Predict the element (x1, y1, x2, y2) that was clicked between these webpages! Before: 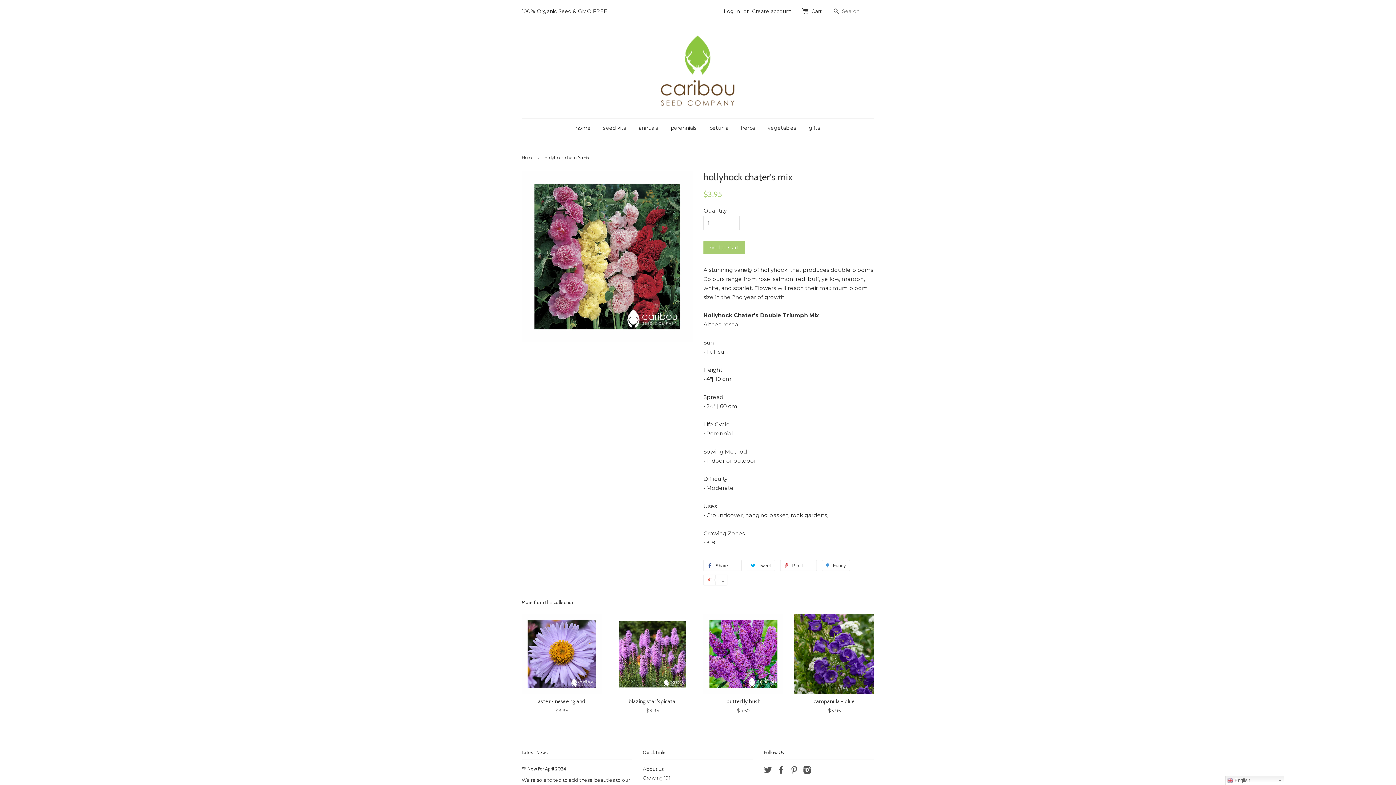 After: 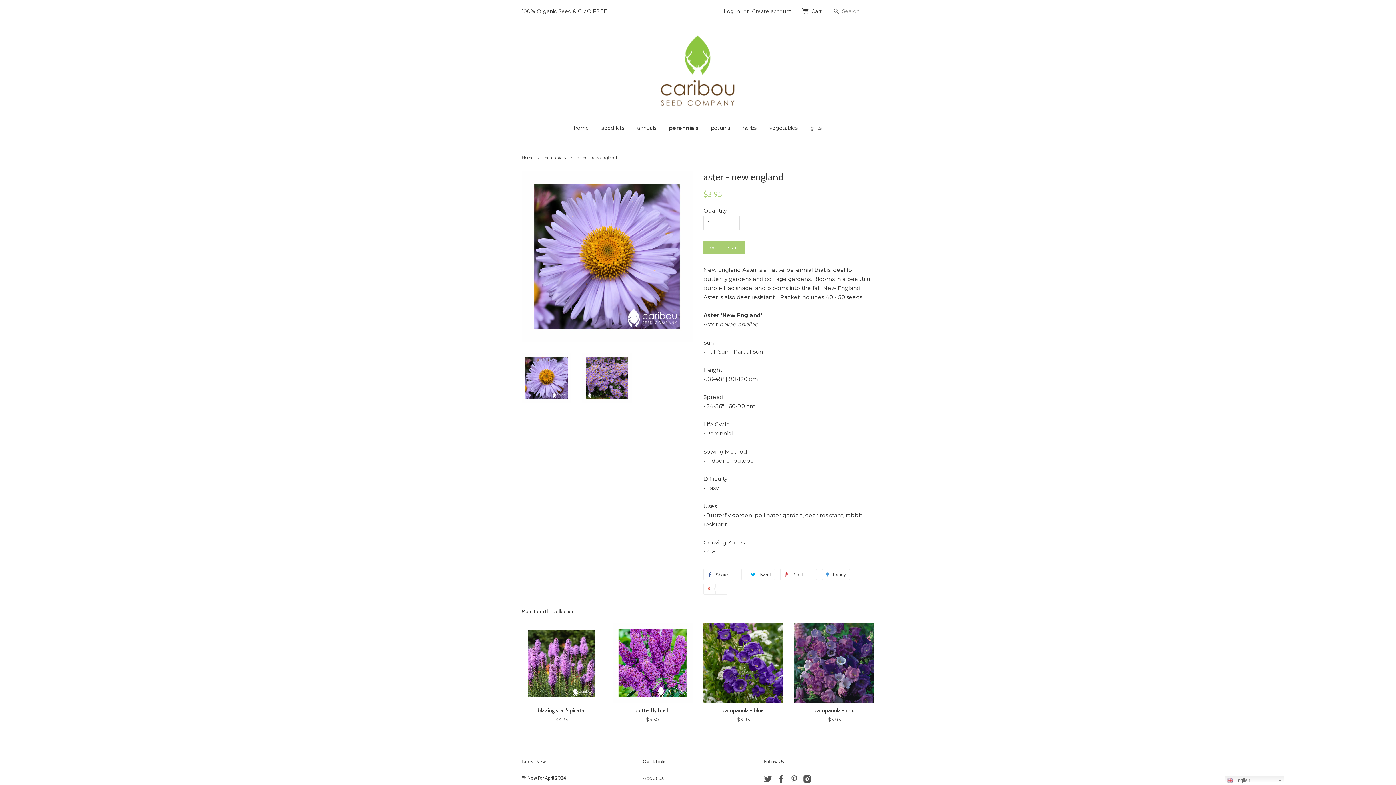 Action: label: aster - new england

$3.95 bbox: (521, 614, 601, 727)